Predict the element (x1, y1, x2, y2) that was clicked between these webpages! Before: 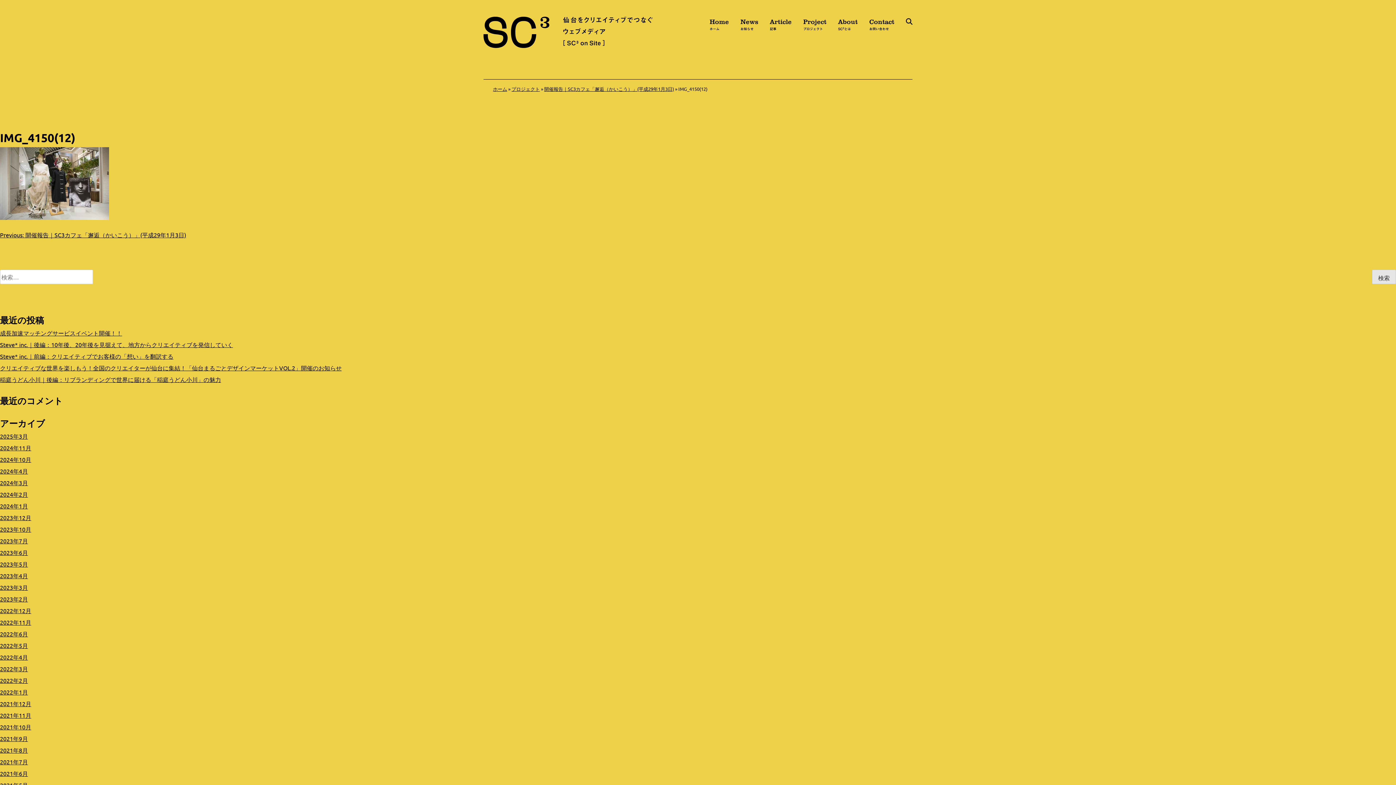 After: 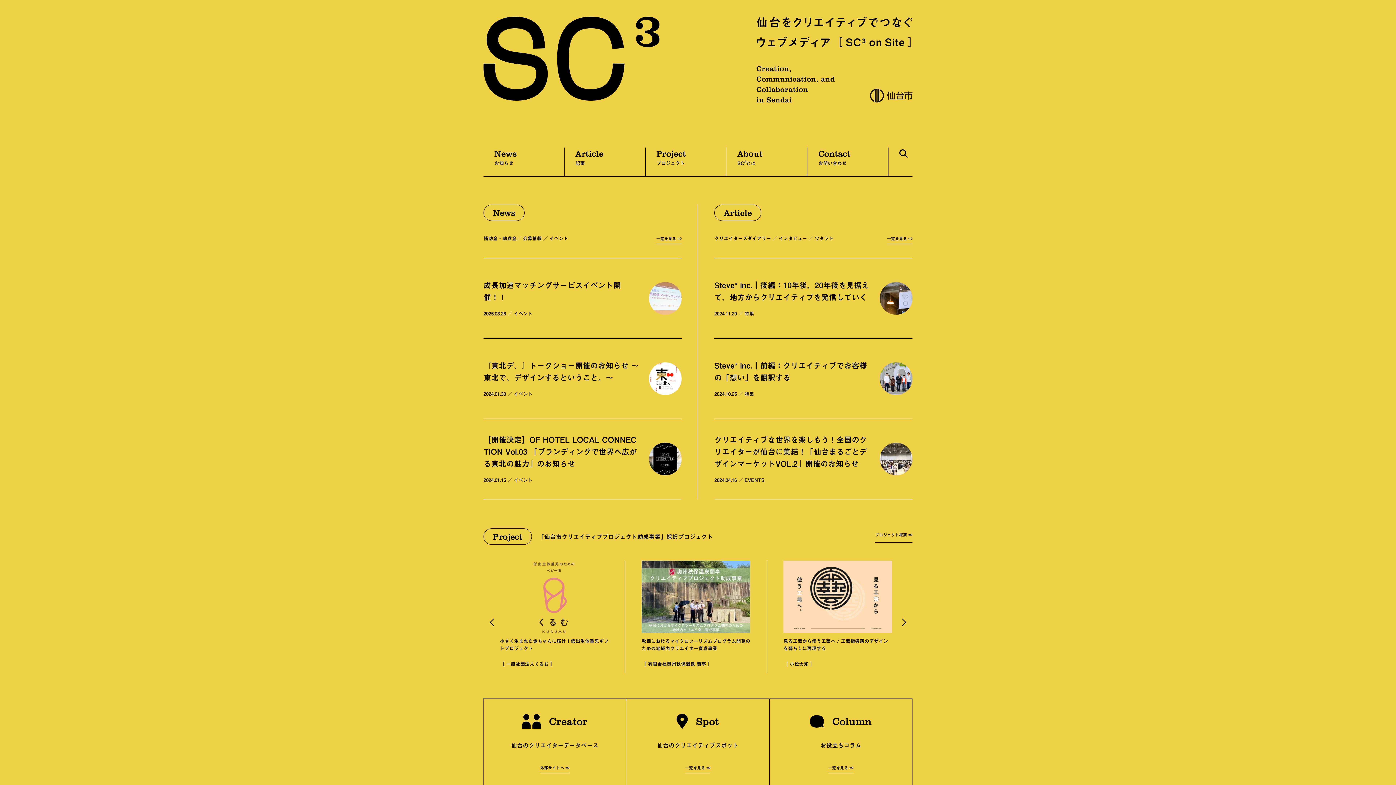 Action: label: 2023年10月 bbox: (0, 525, 31, 533)